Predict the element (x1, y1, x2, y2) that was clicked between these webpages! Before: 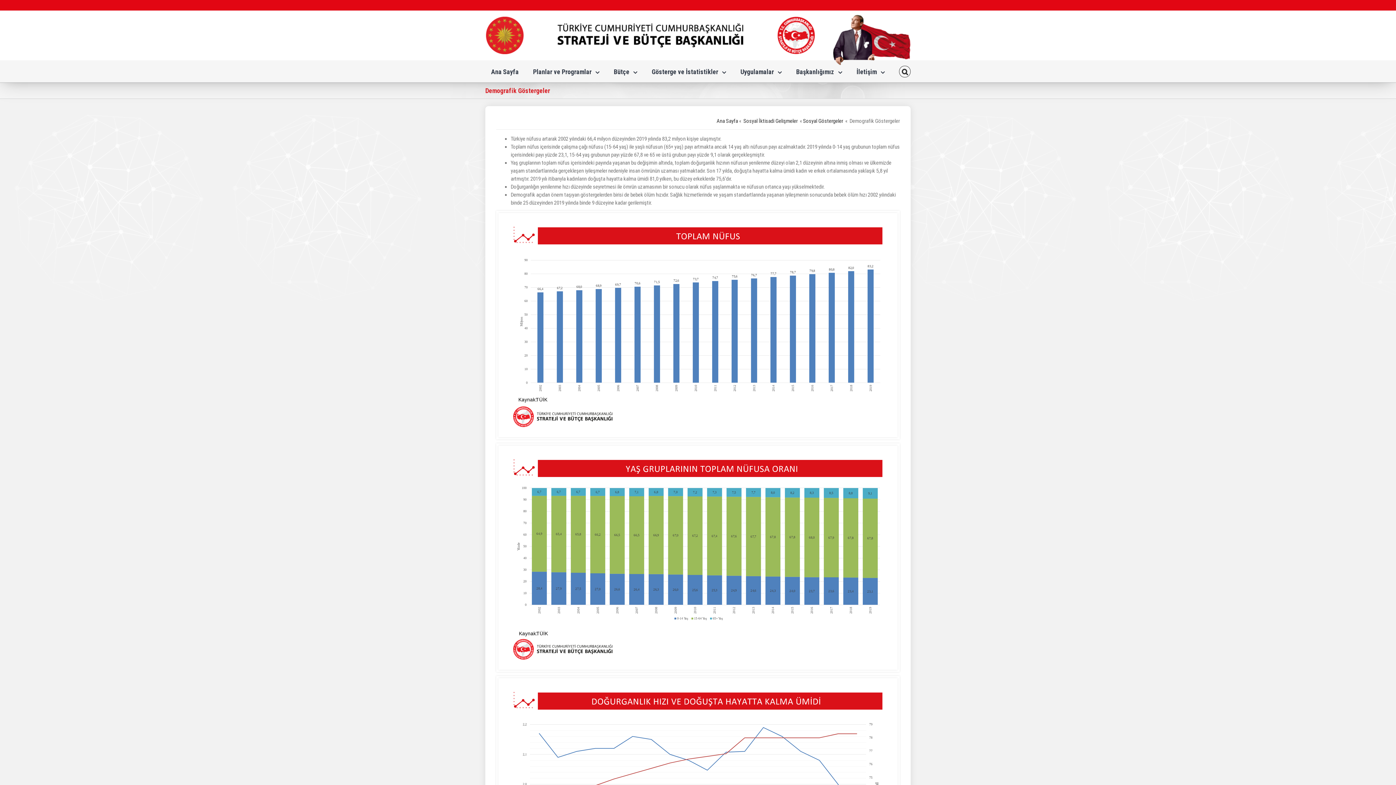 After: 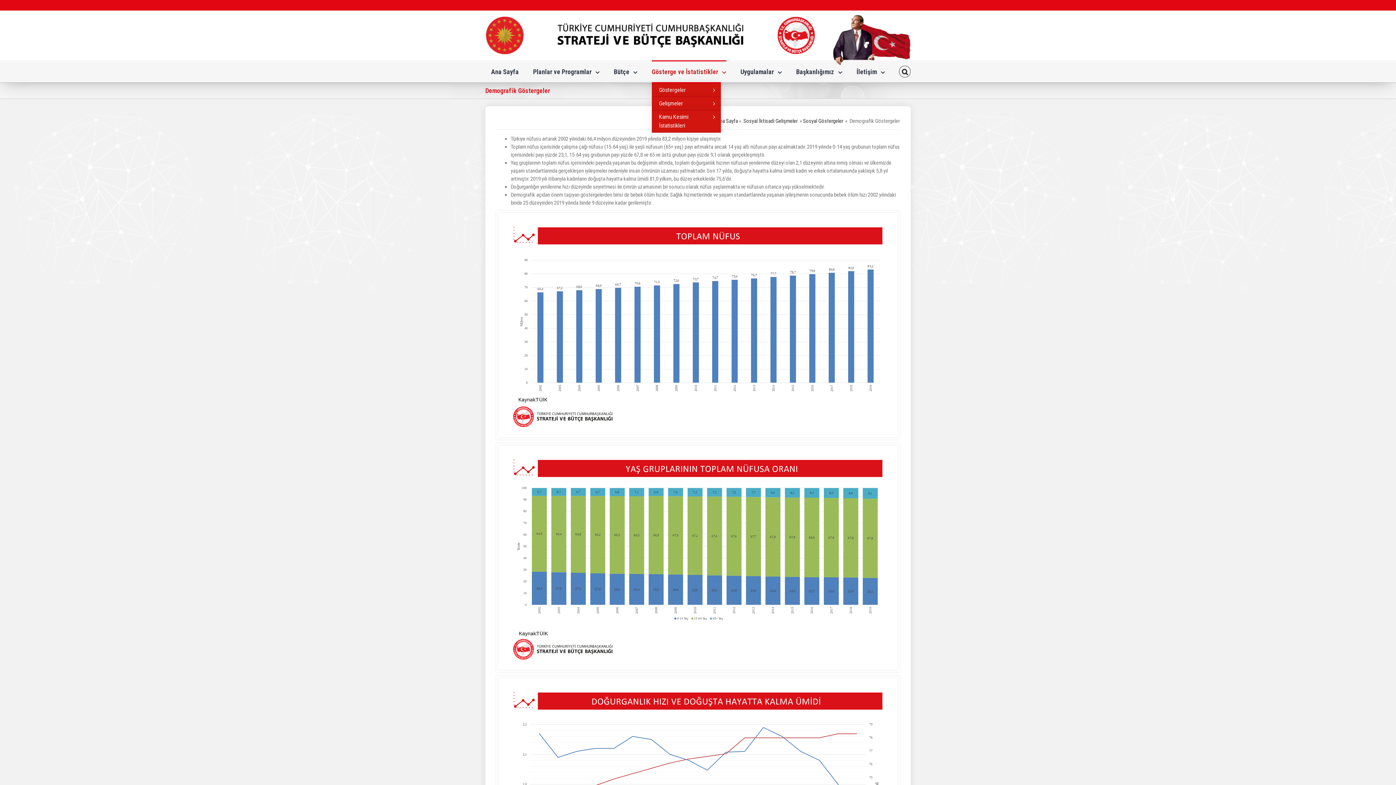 Action: label: Gösterge ve İstatistikler  bbox: (651, 60, 726, 82)